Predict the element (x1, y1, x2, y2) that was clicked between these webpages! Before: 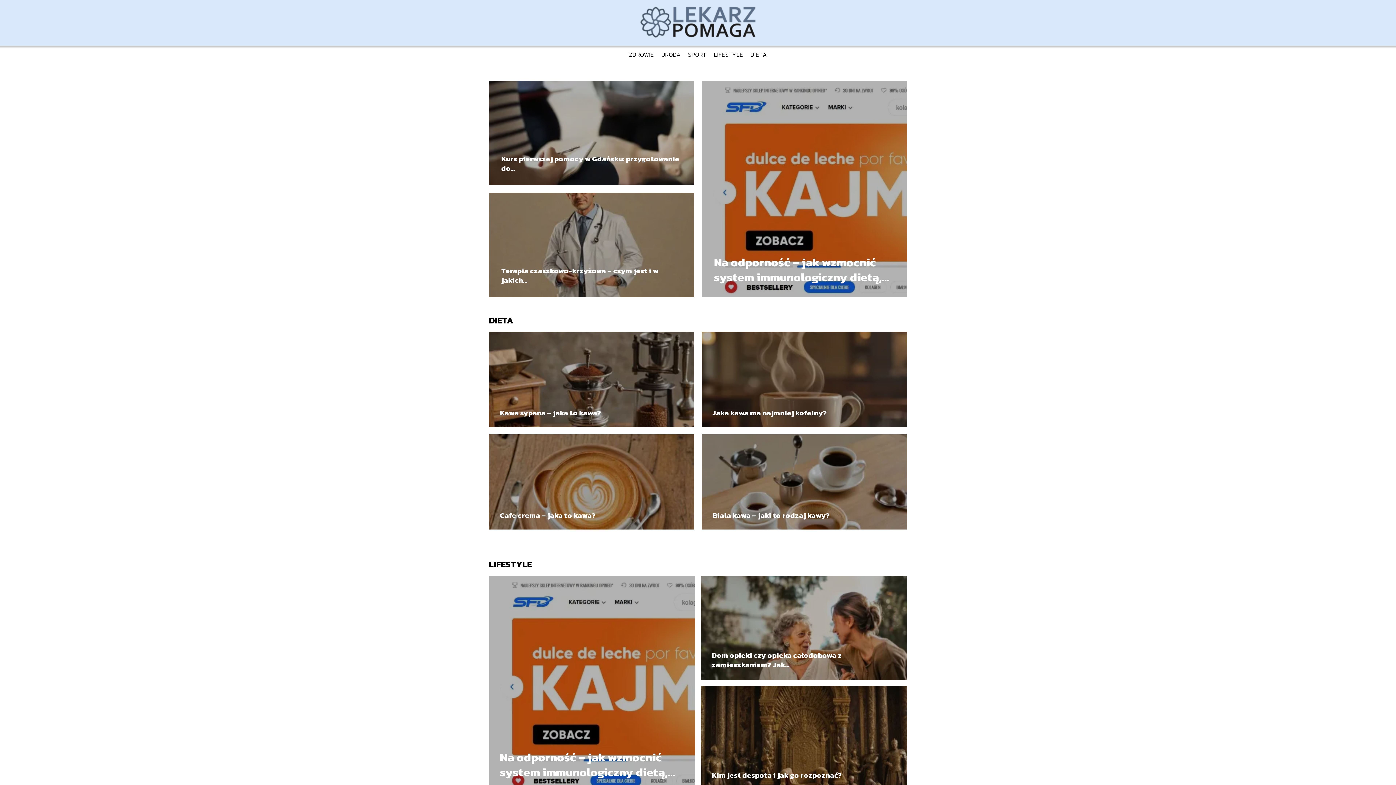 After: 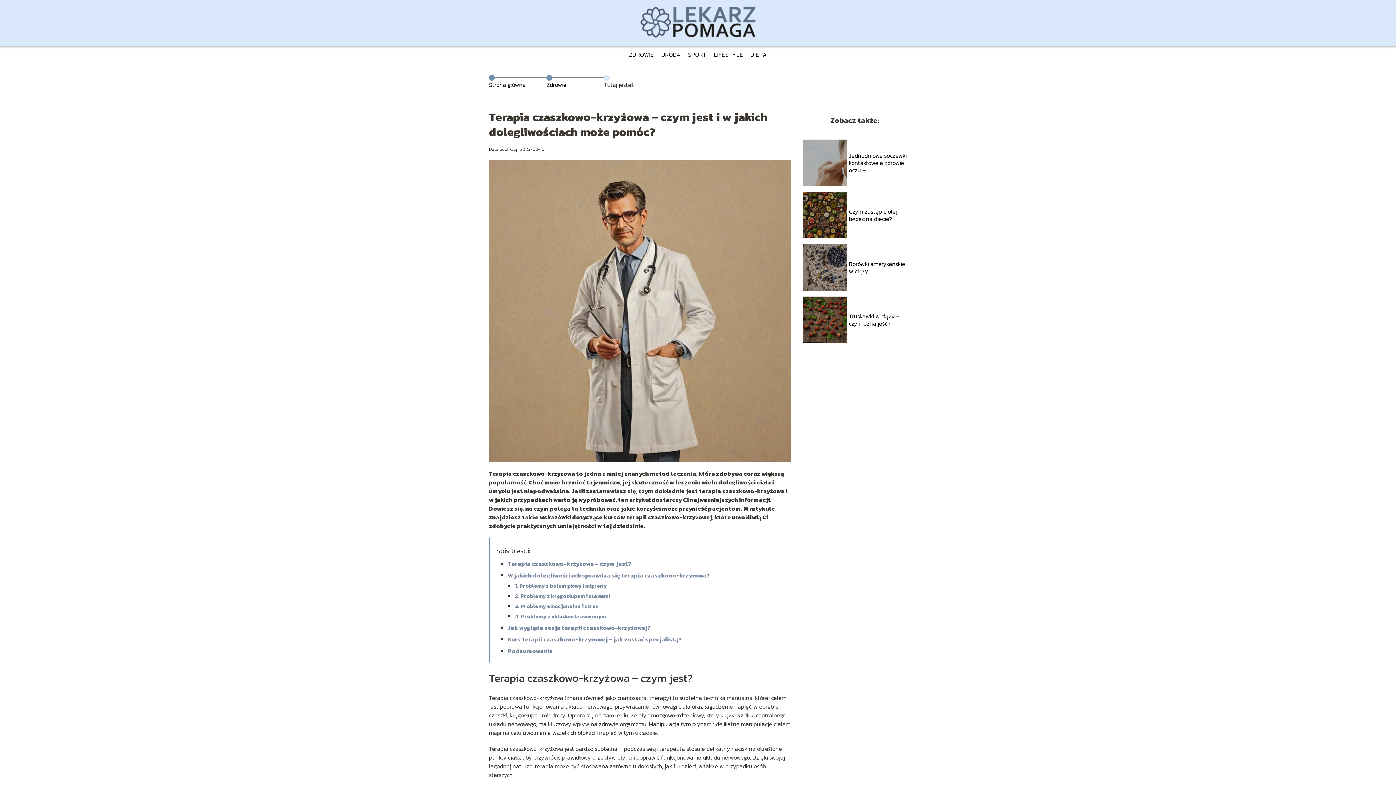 Action: bbox: (489, 192, 694, 297)